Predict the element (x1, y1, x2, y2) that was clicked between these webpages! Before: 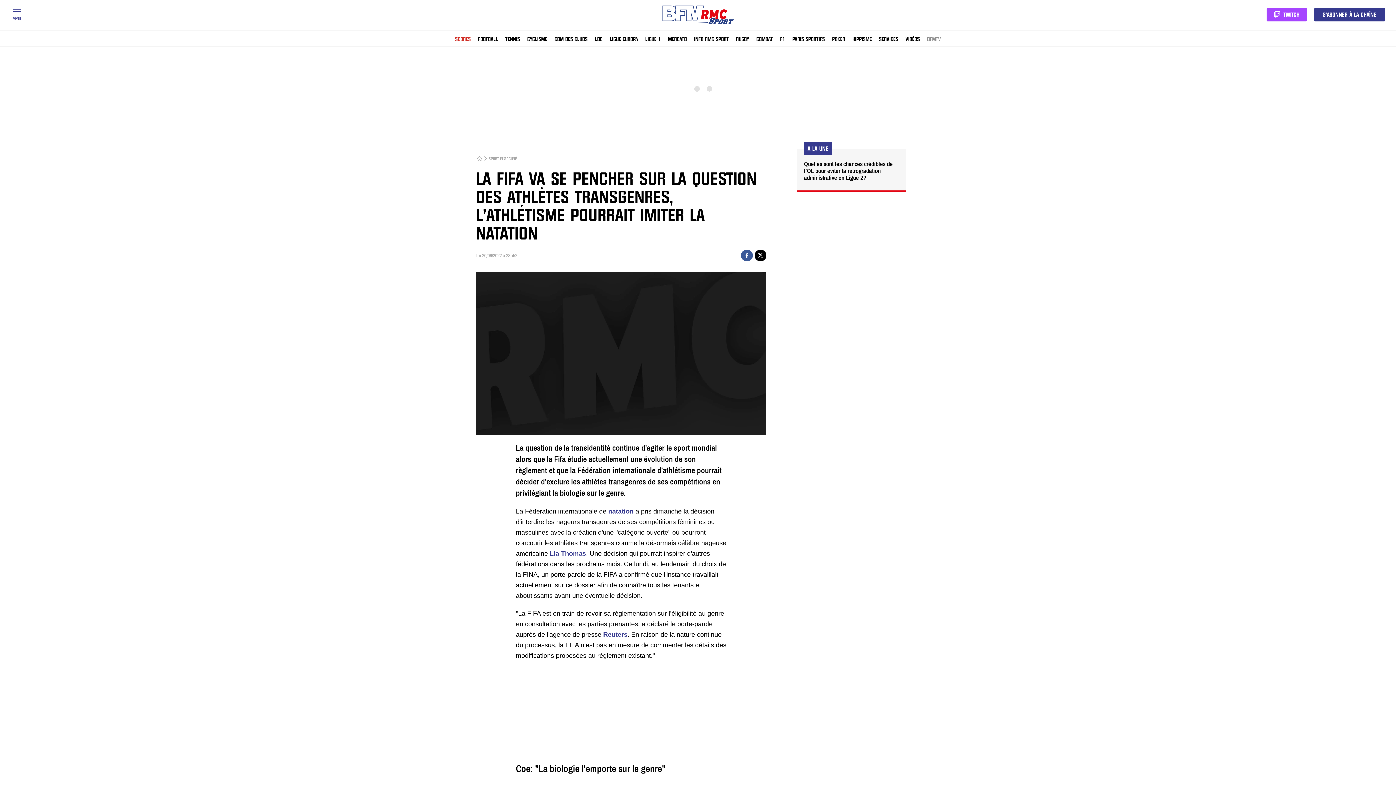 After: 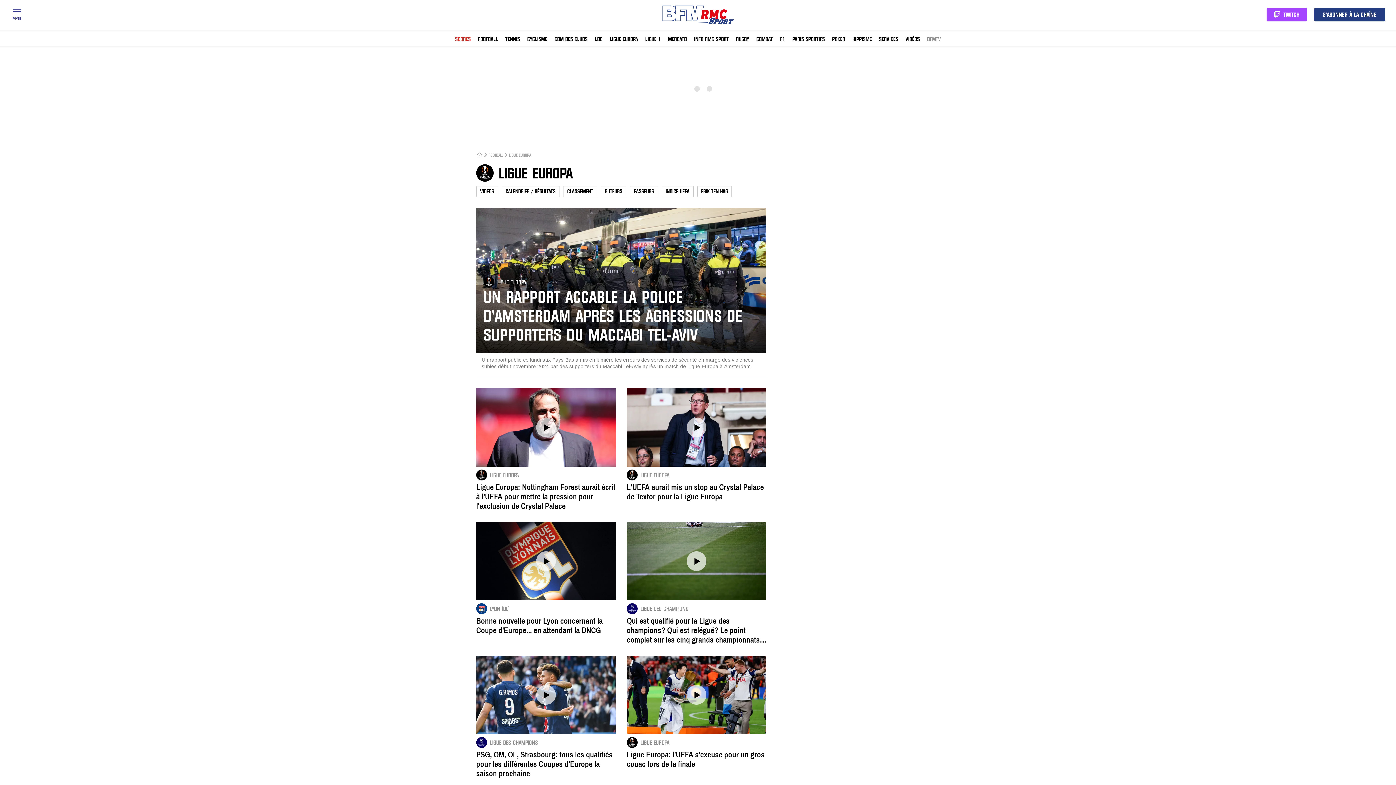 Action: bbox: (610, 37, 638, 41) label: LIGUE EUROPA